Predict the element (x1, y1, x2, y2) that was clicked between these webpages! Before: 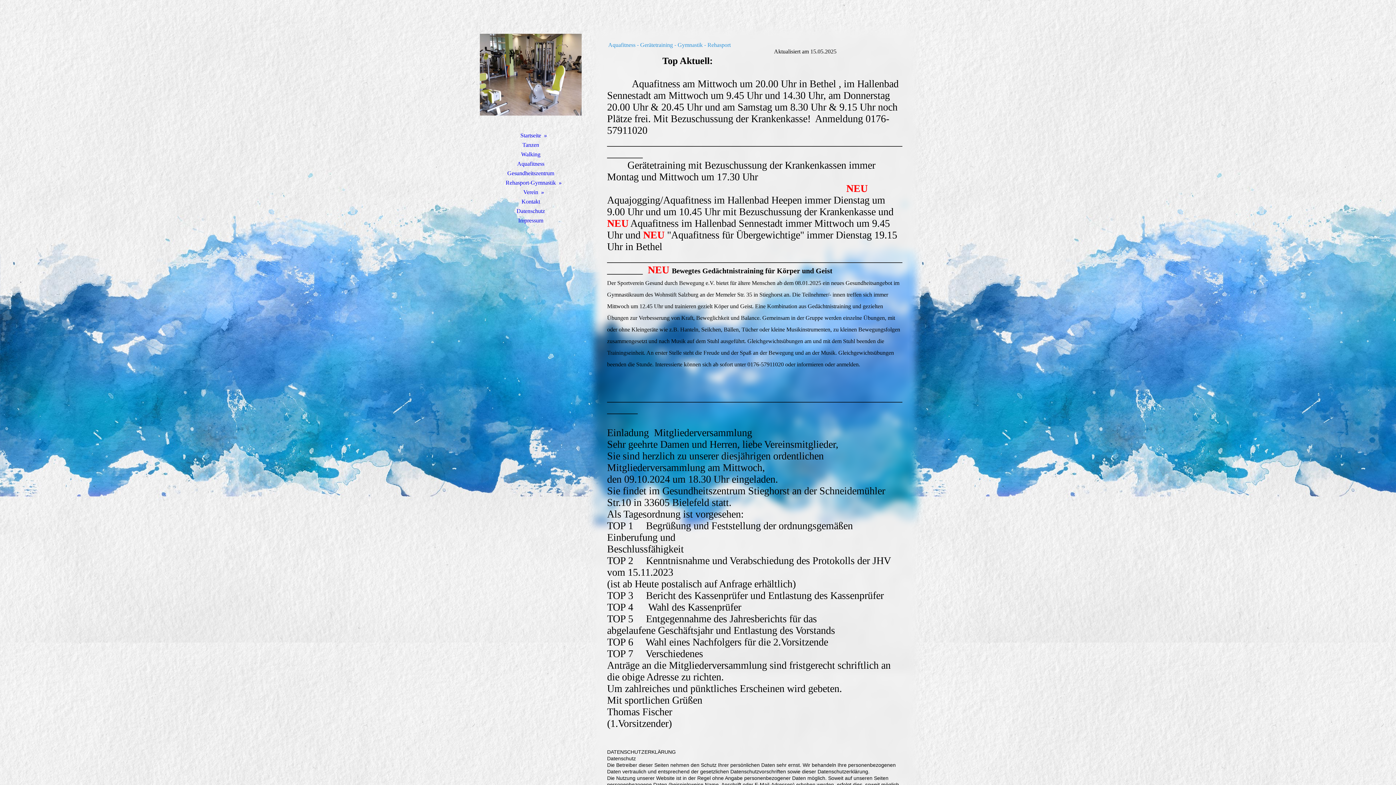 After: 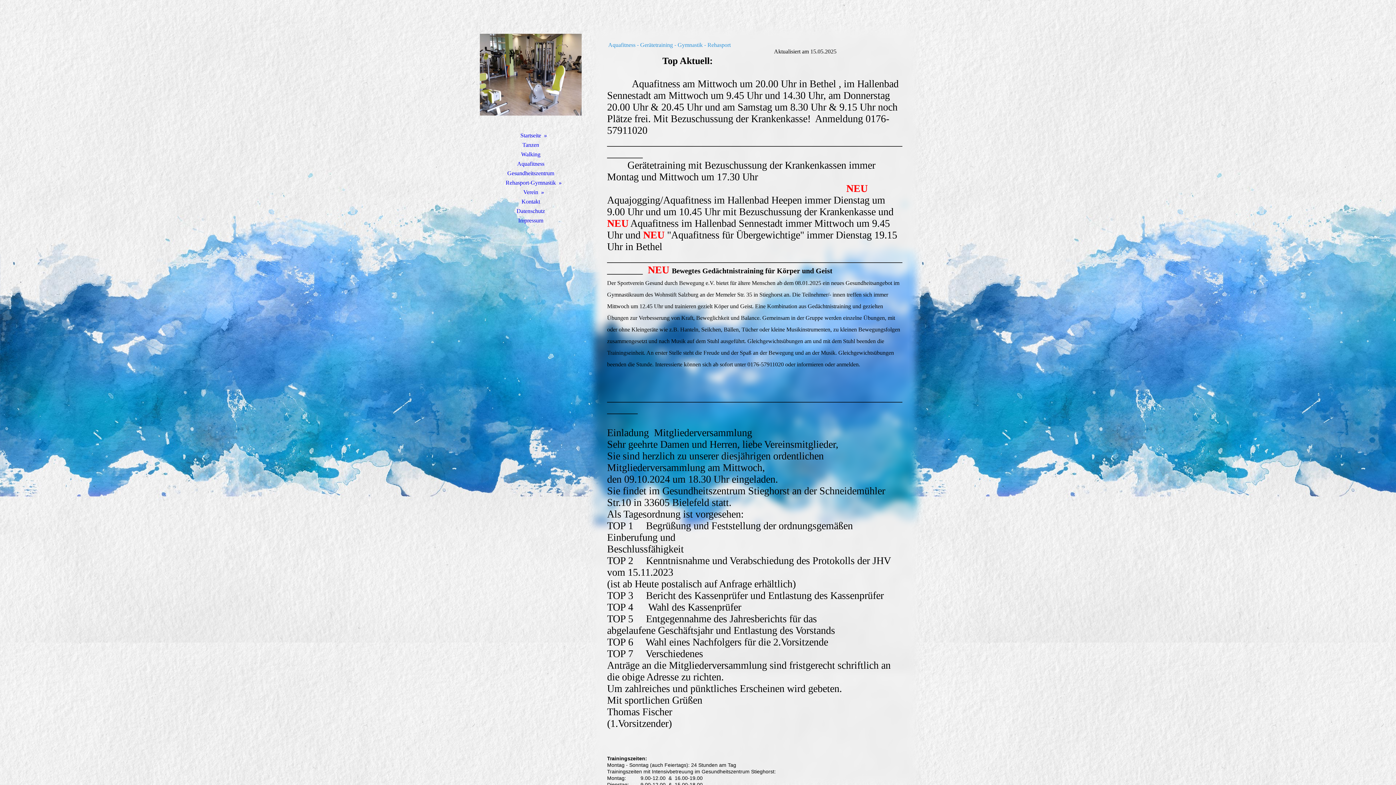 Action: bbox: (480, 168, 581, 178) label: Gesundheitszentrum